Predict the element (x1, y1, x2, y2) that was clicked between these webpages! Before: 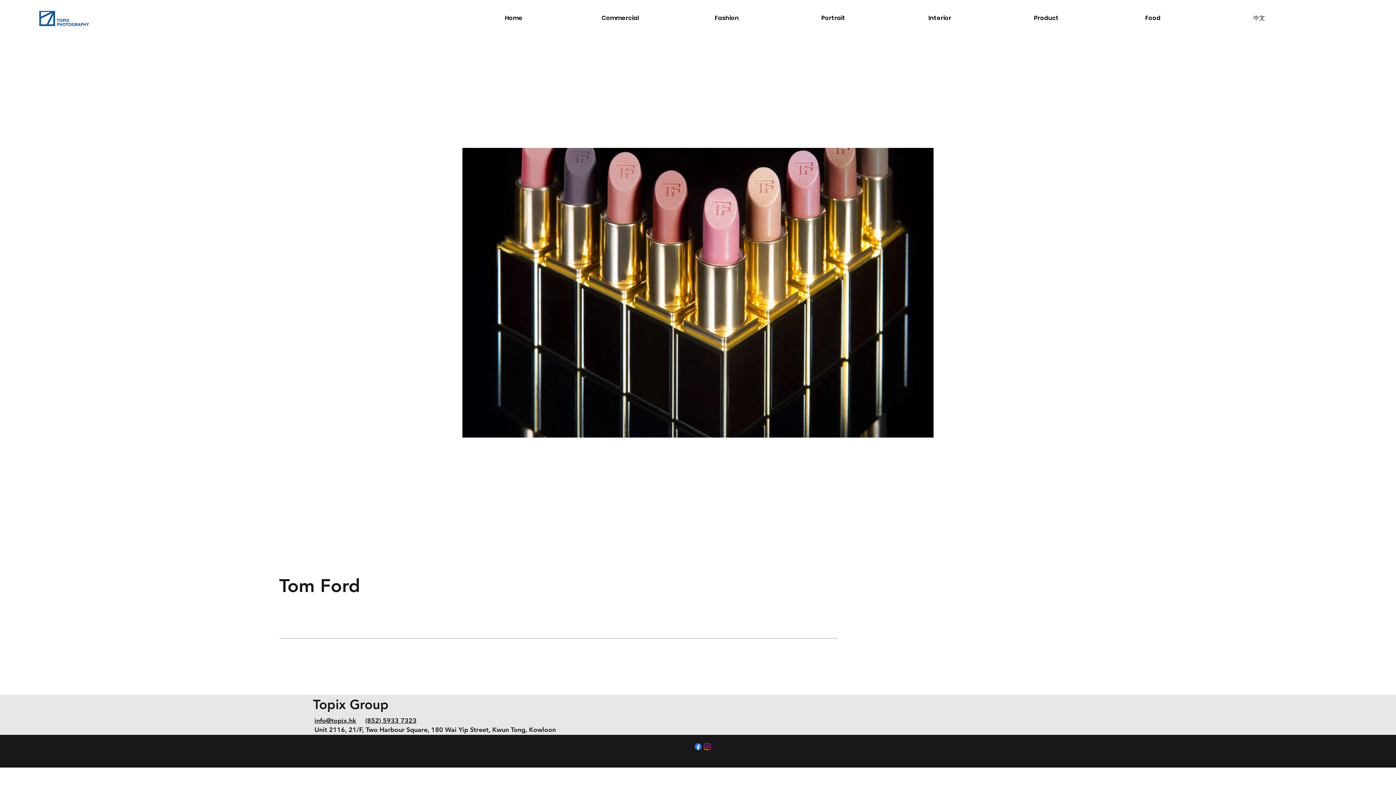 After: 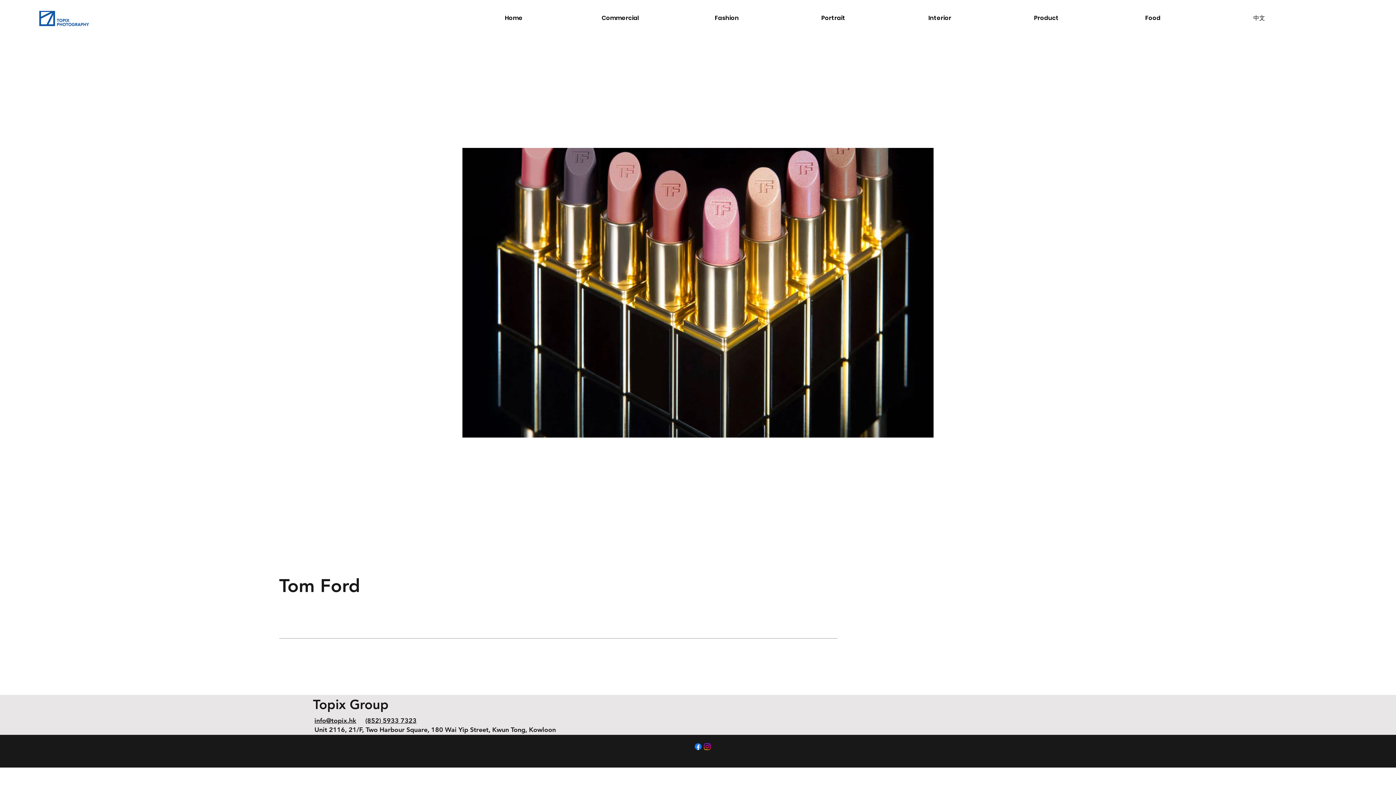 Action: label: (852) 5933 7323 bbox: (365, 716, 416, 725)